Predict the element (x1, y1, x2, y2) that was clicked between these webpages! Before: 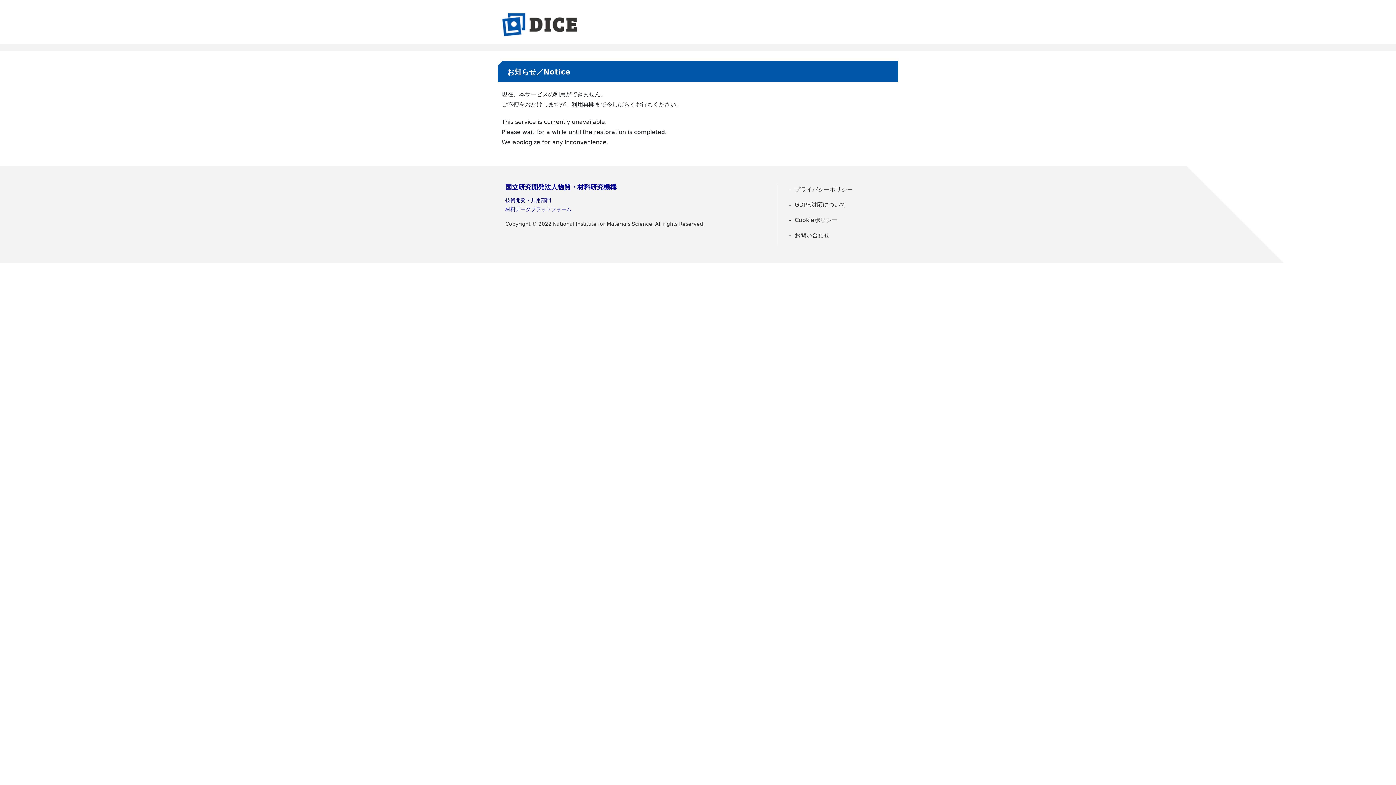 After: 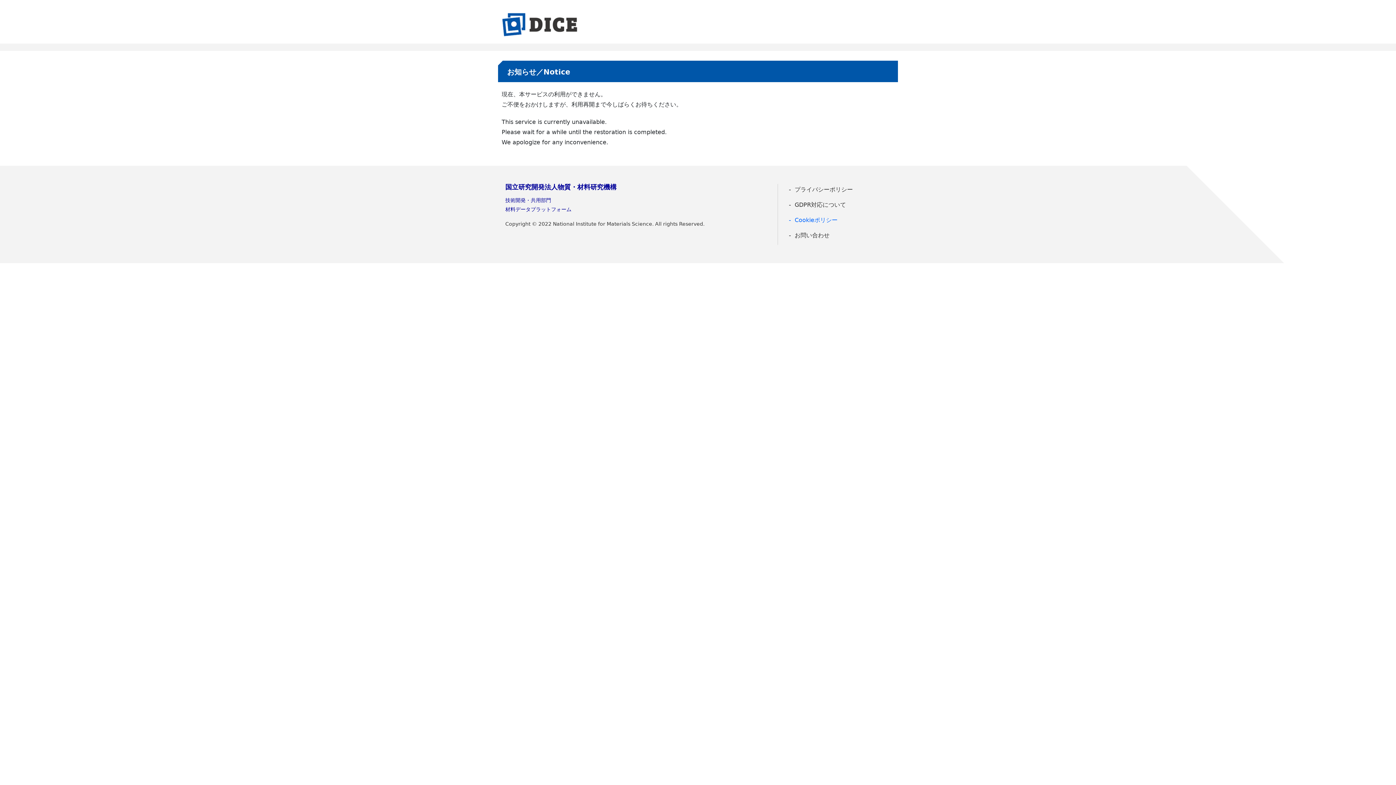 Action: label: Cookieポリシー bbox: (785, 214, 890, 226)